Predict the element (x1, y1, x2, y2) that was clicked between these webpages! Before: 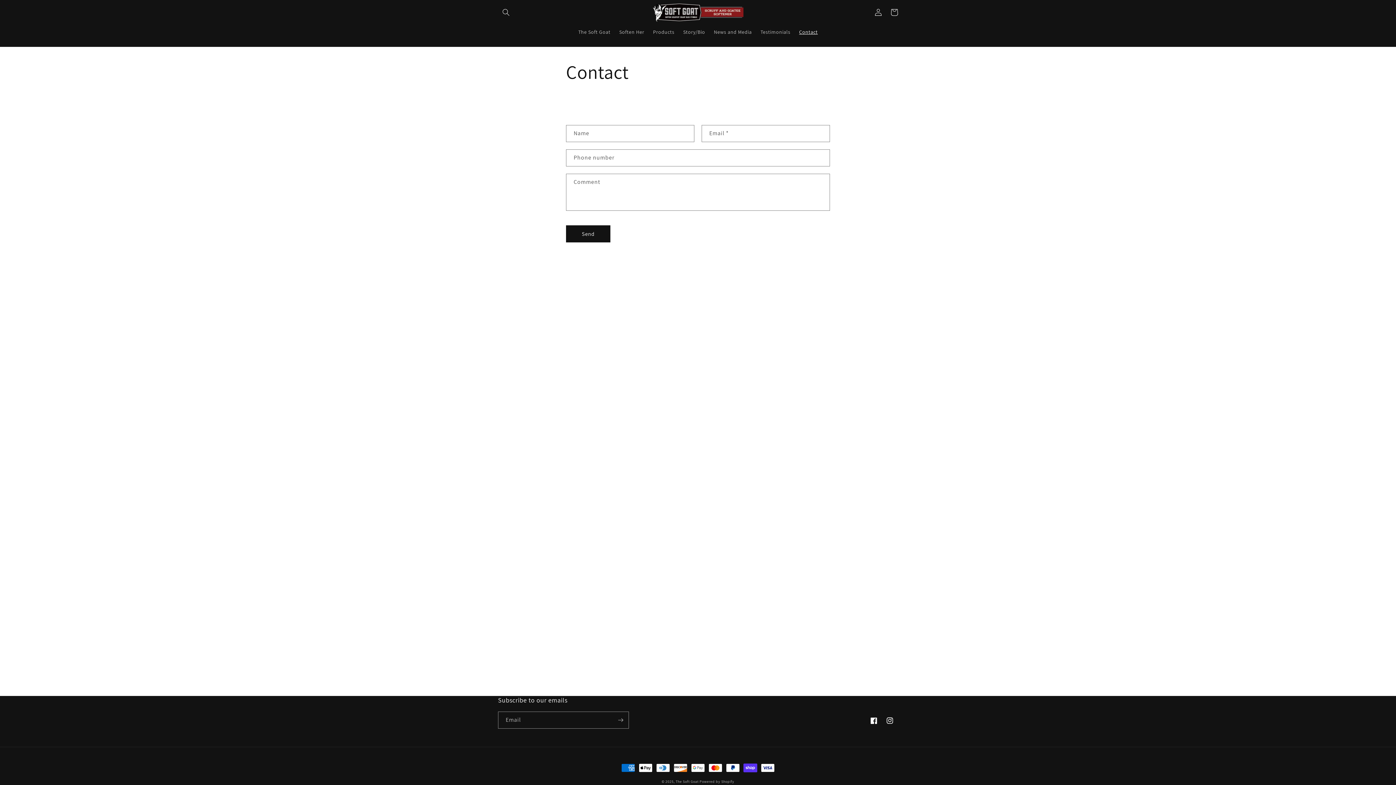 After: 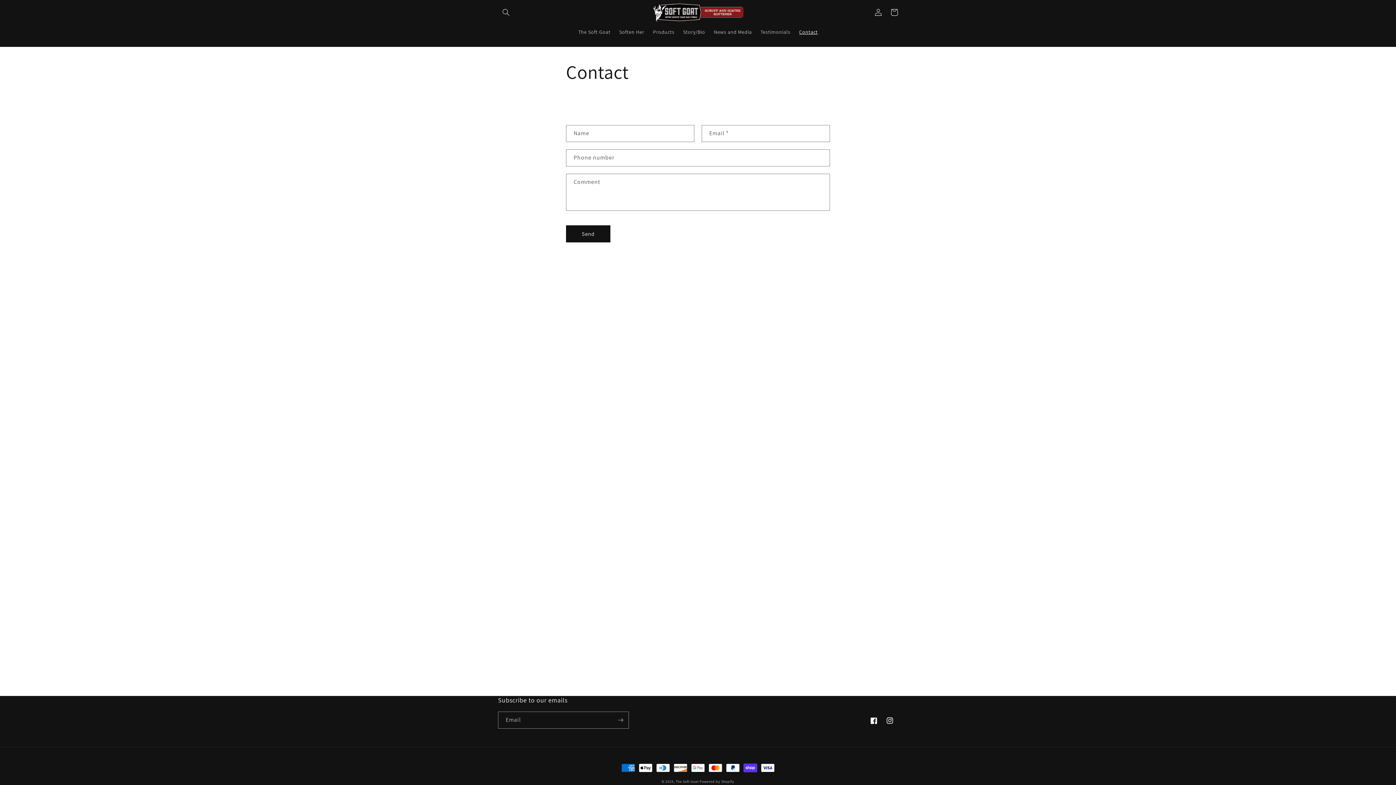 Action: bbox: (794, 24, 822, 39) label: Contact